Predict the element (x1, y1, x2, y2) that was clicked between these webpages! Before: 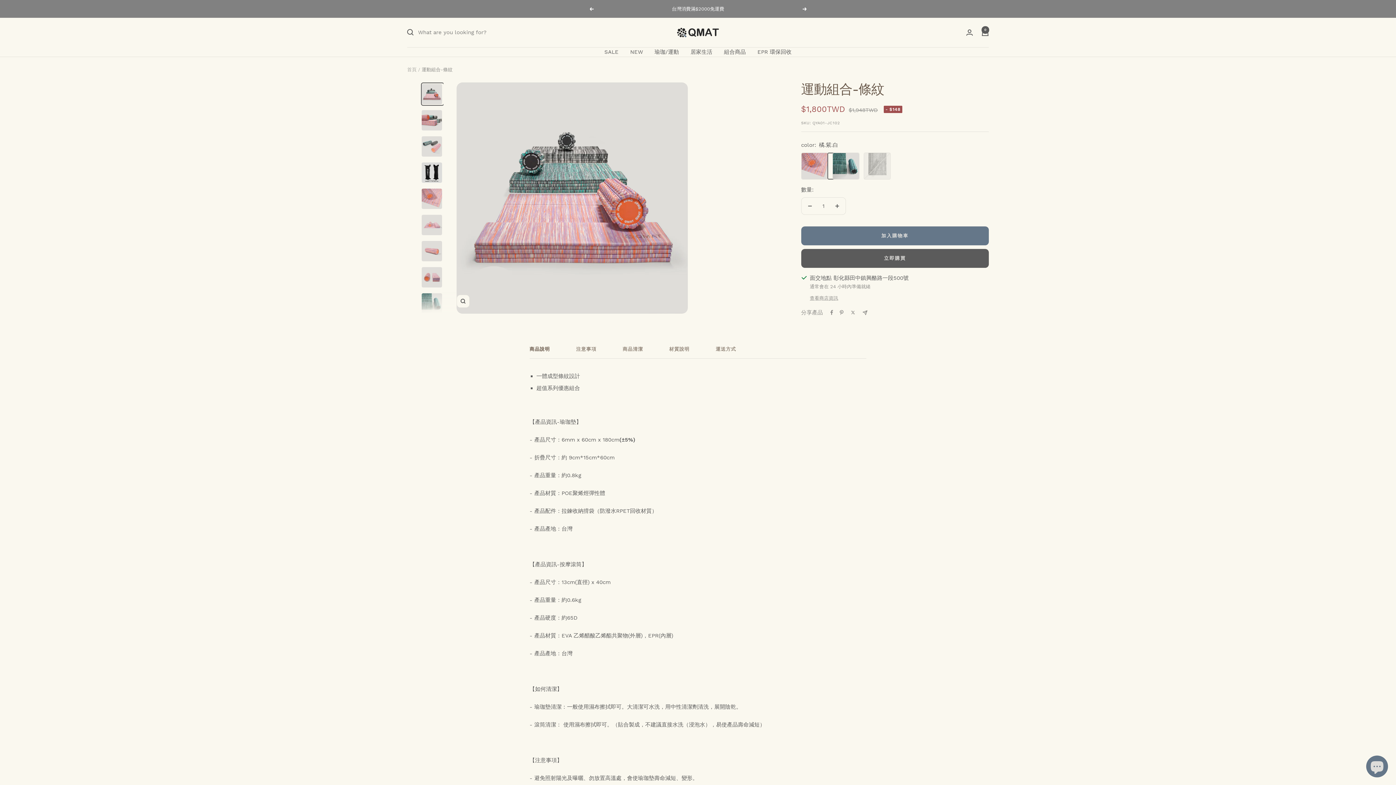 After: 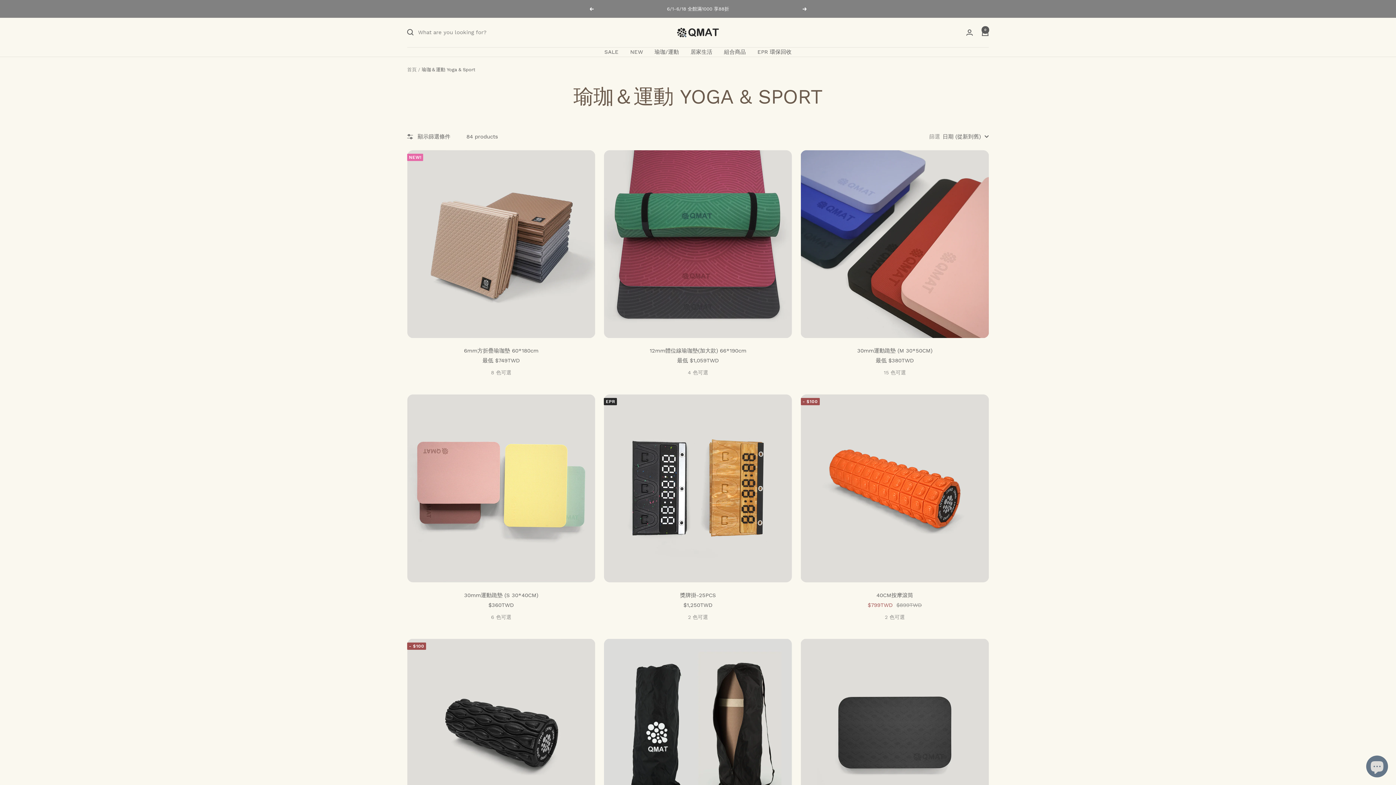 Action: bbox: (654, 47, 679, 56) label: 瑜珈/運動